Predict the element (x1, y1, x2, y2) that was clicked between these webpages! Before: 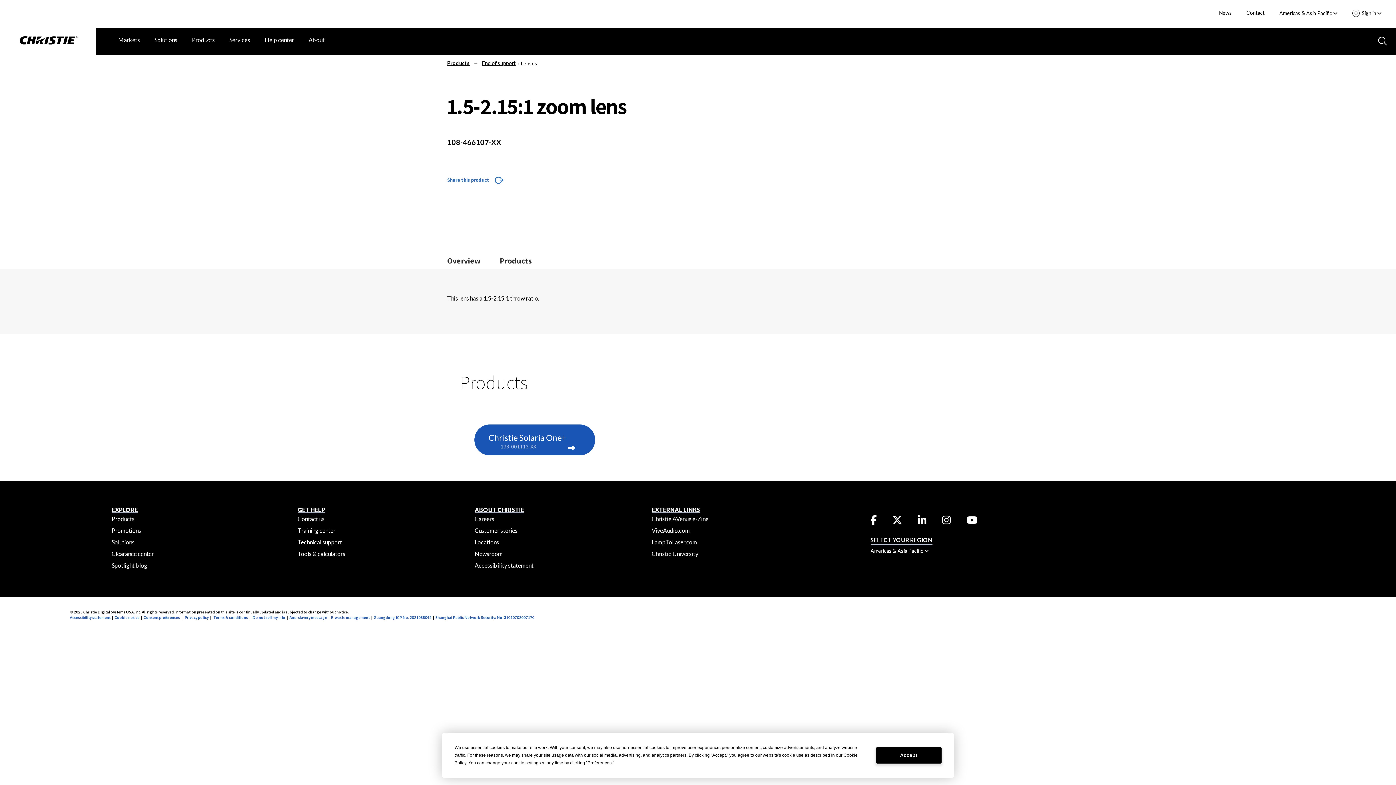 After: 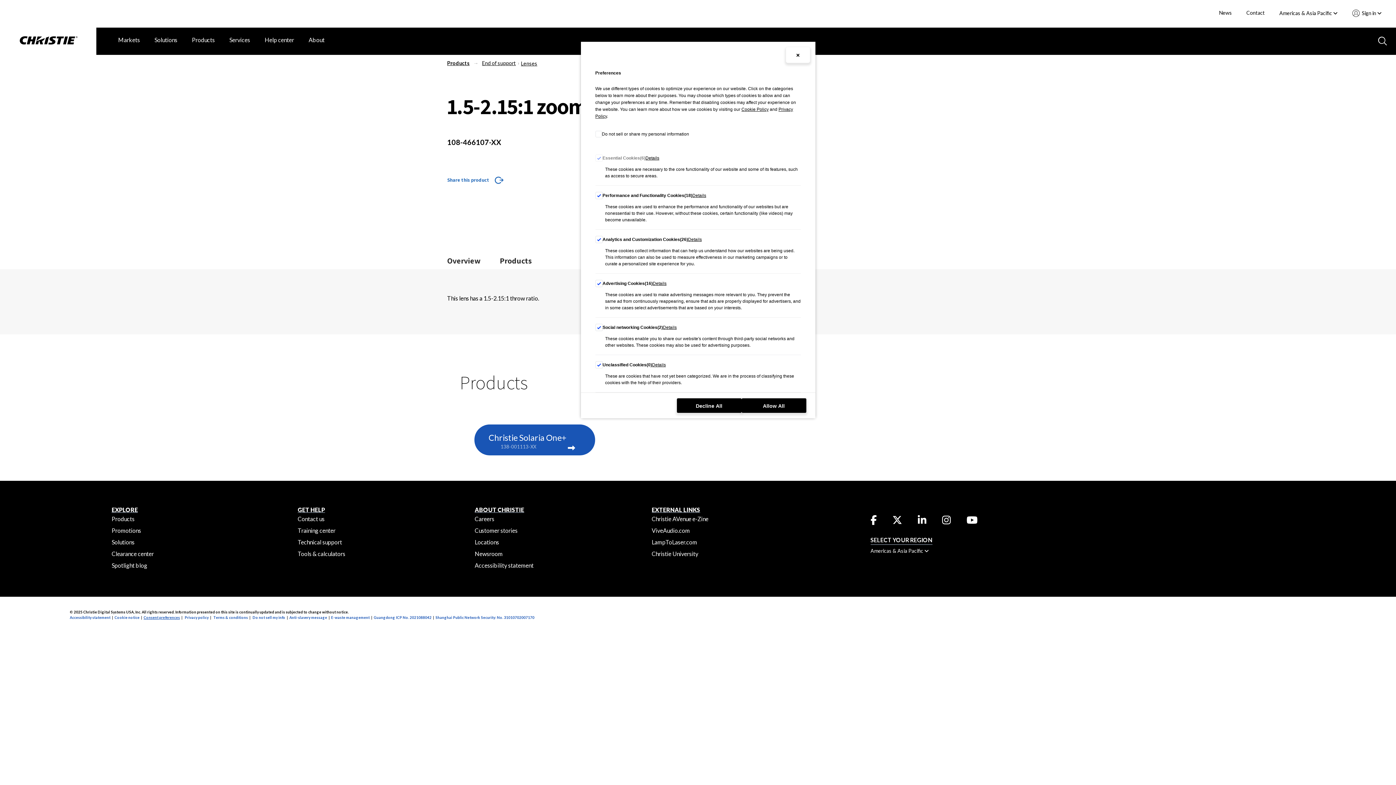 Action: label: Consent preferences bbox: (143, 615, 180, 620)